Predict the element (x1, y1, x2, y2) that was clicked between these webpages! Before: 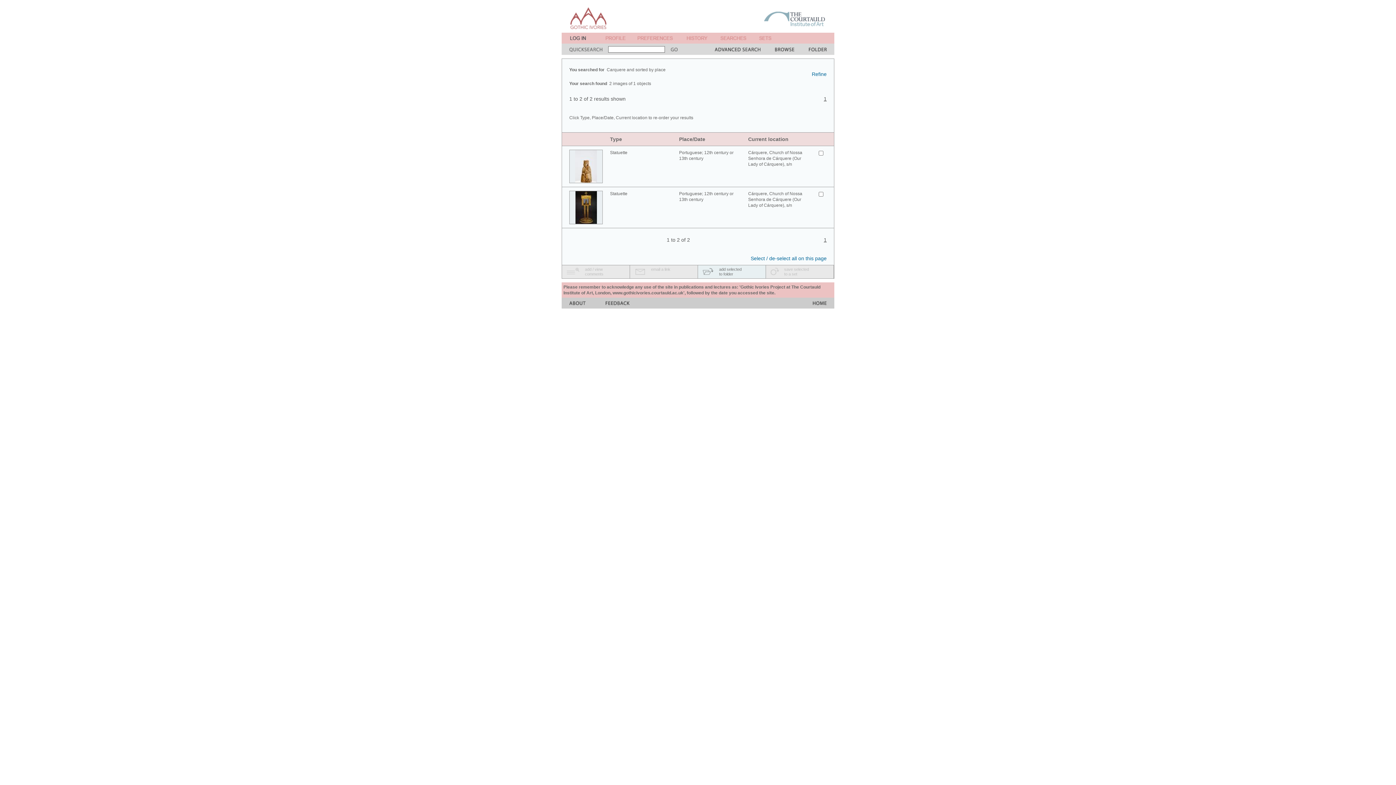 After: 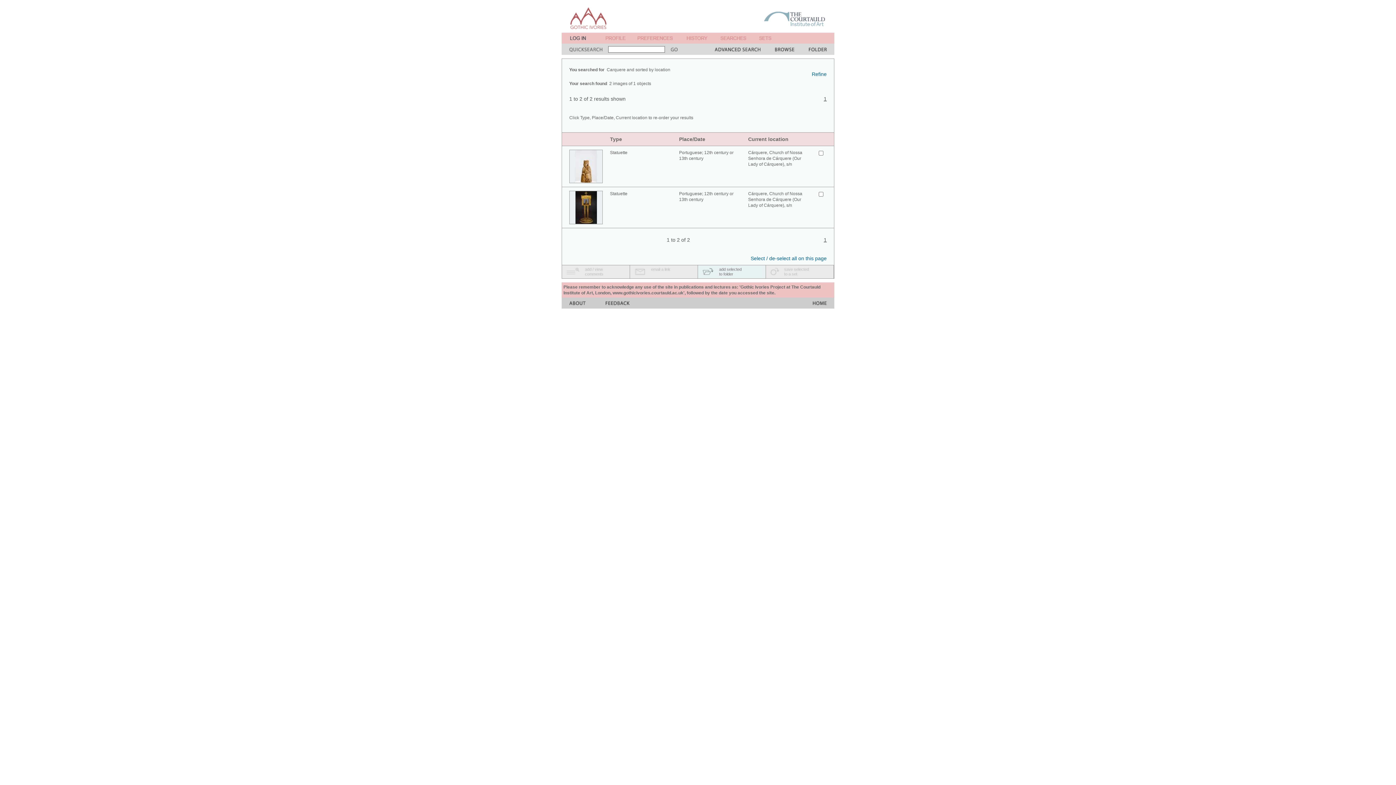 Action: label: Current location bbox: (748, 136, 788, 142)